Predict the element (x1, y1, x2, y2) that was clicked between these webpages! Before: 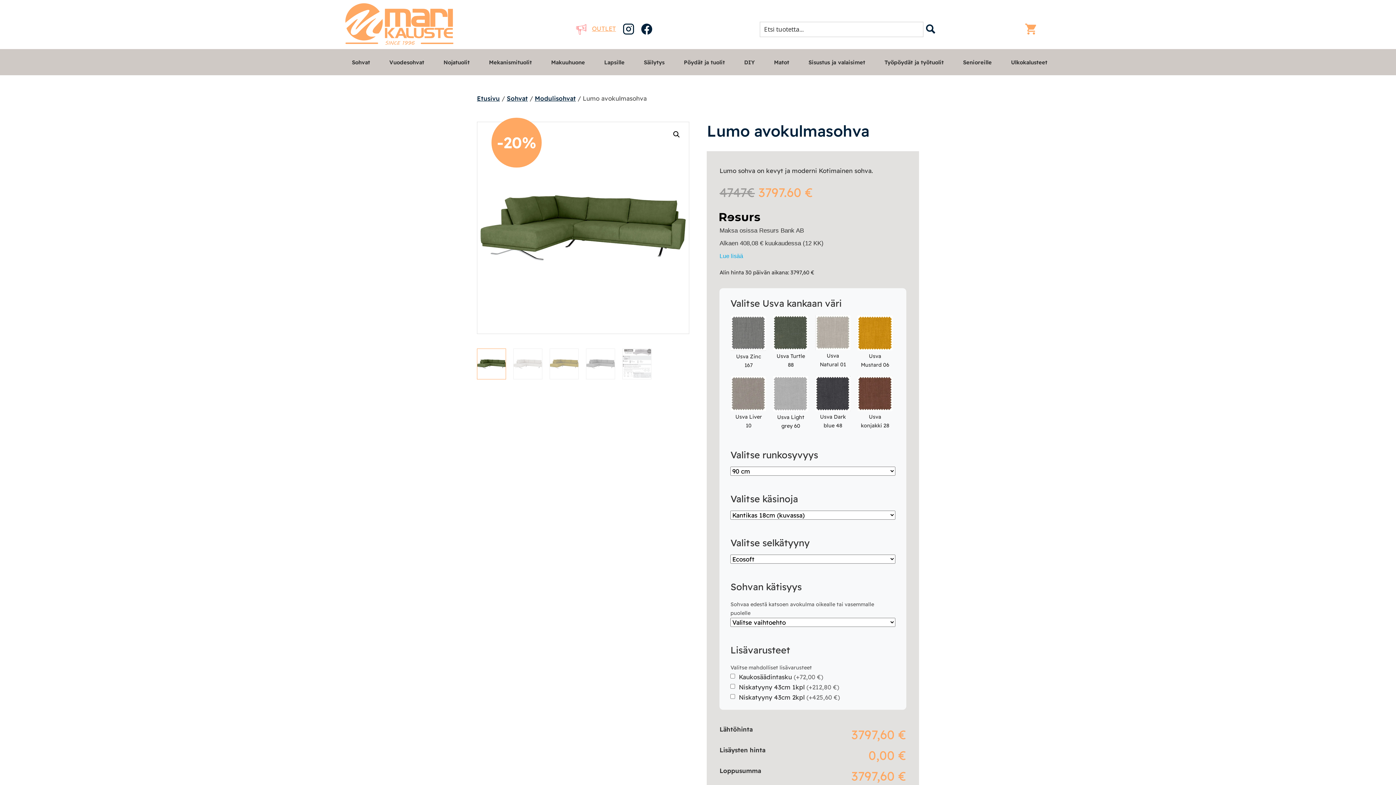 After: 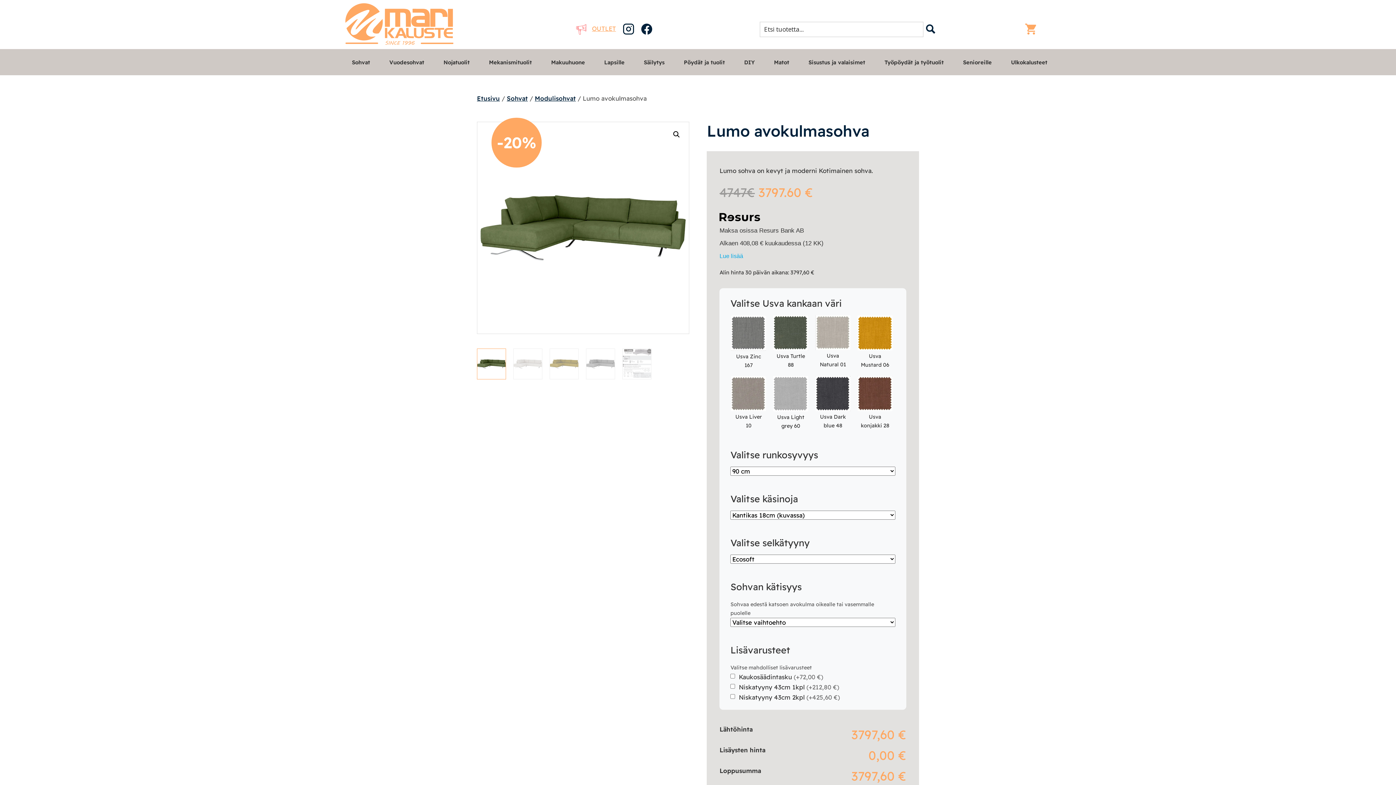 Action: bbox: (641, 23, 652, 34)